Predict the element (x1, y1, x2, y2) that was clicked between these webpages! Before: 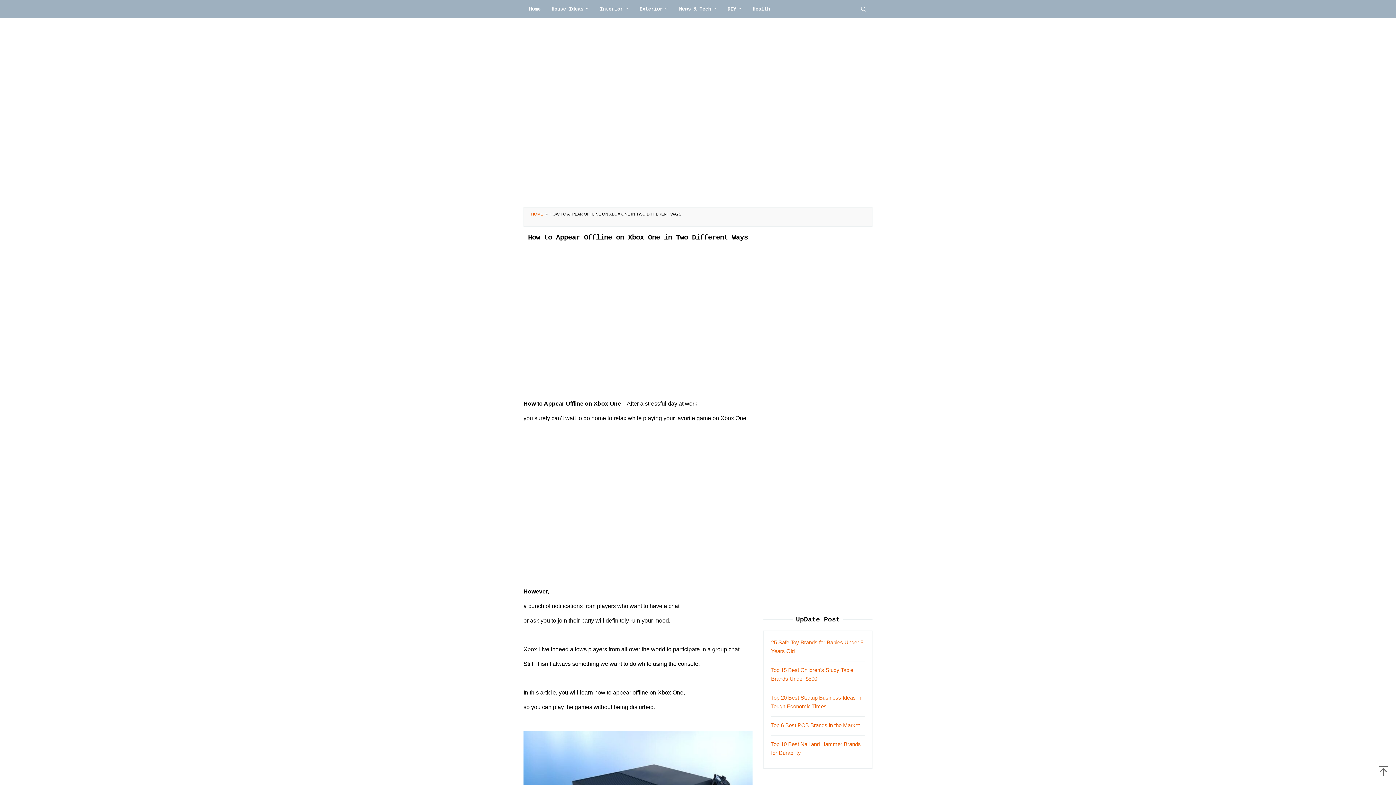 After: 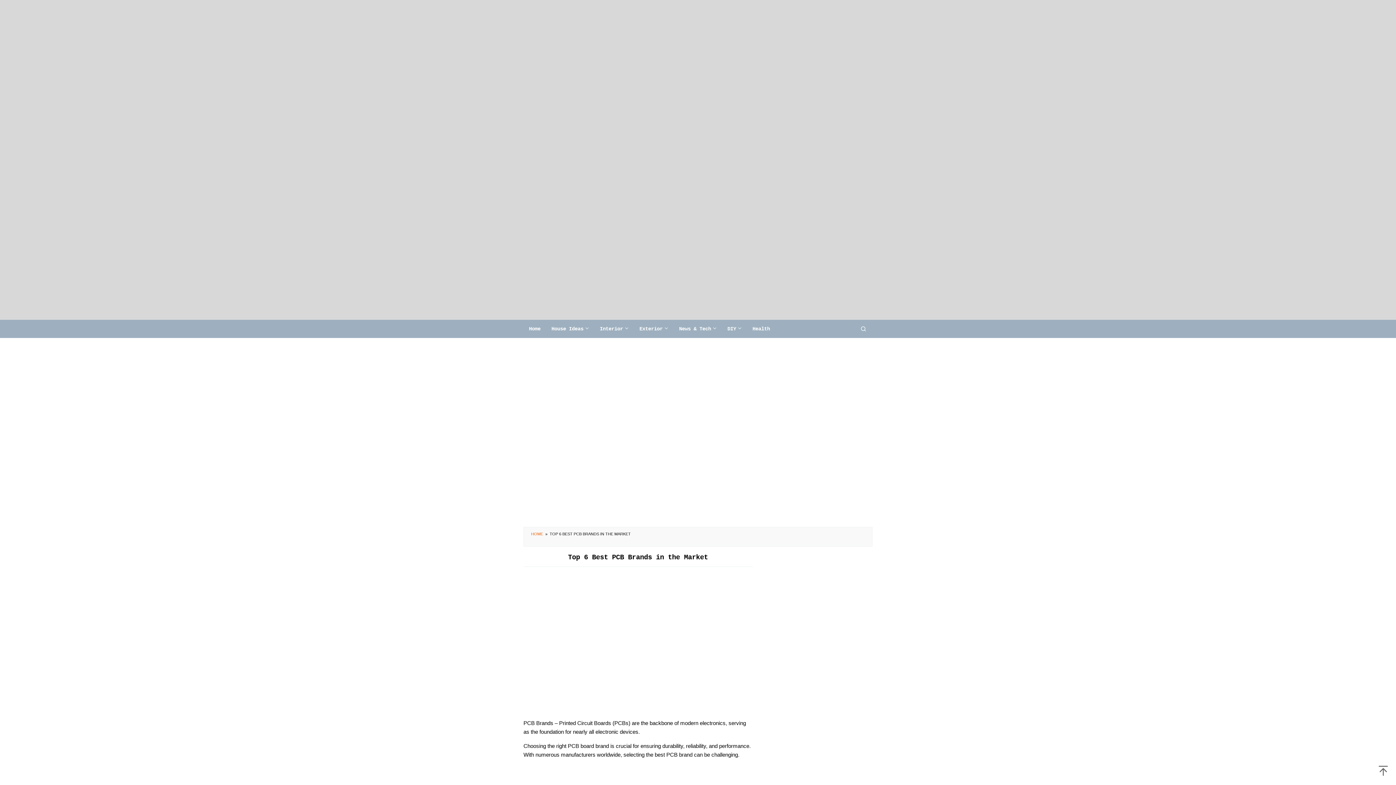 Action: label: Top 6 Best PCB Brands in the Market bbox: (771, 722, 860, 728)